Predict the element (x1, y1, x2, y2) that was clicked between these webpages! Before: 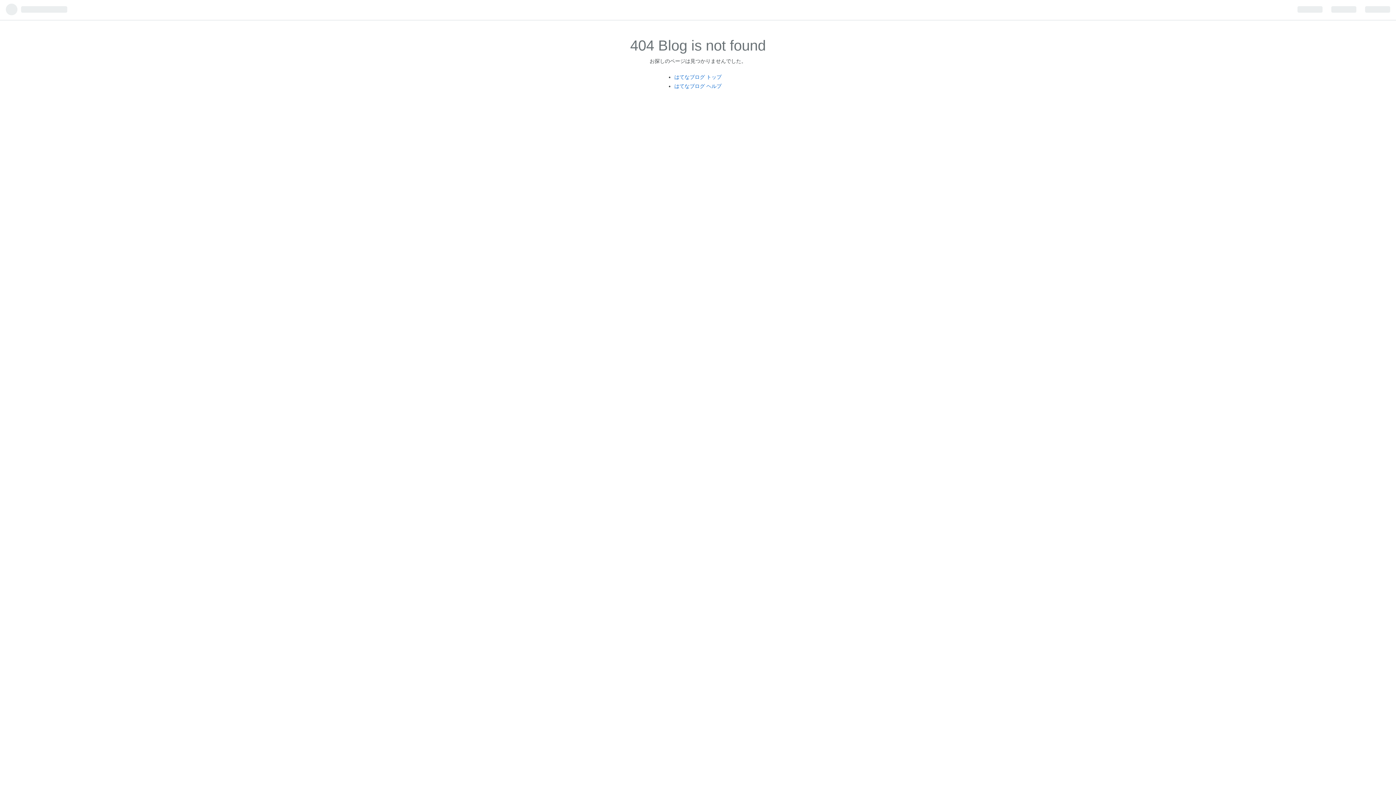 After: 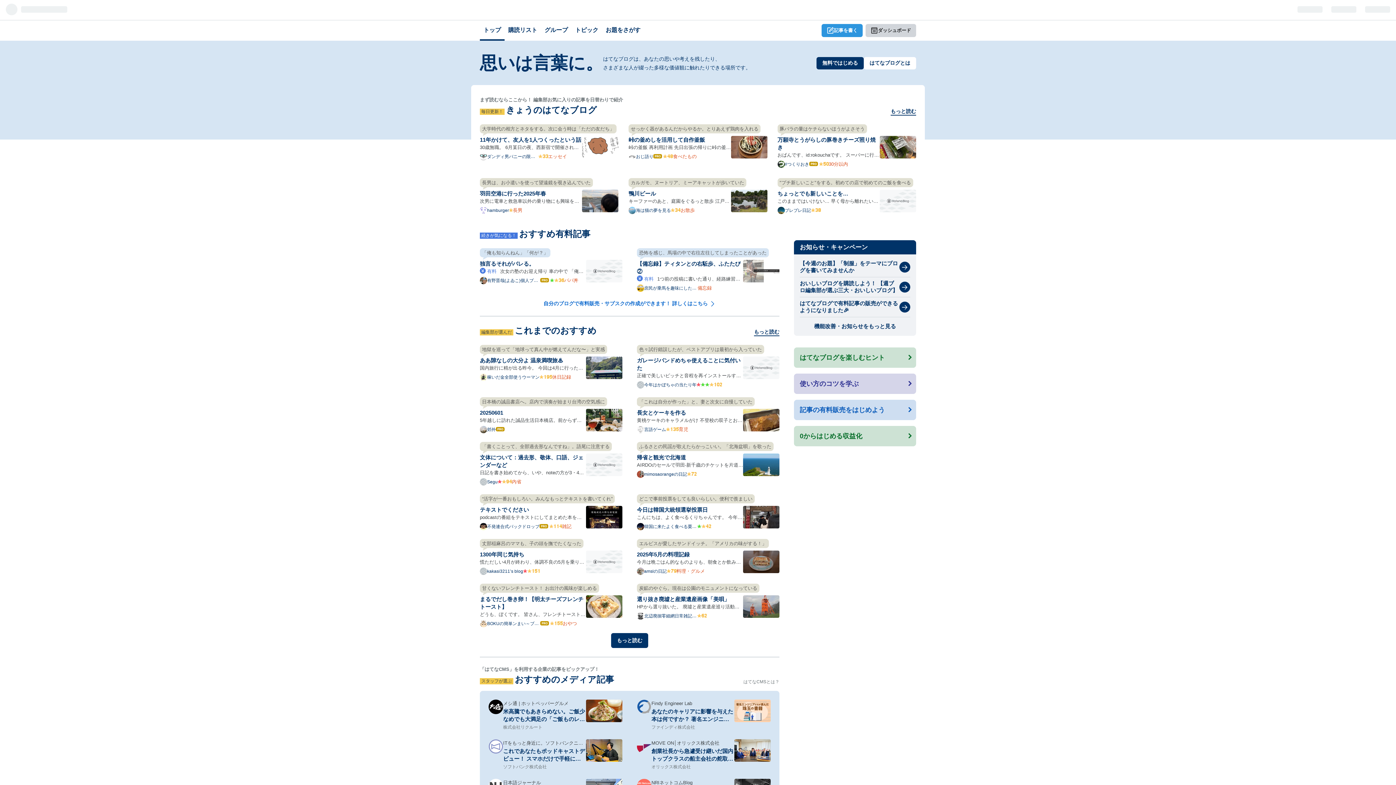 Action: bbox: (674, 74, 721, 79) label: はてなブログ トップ